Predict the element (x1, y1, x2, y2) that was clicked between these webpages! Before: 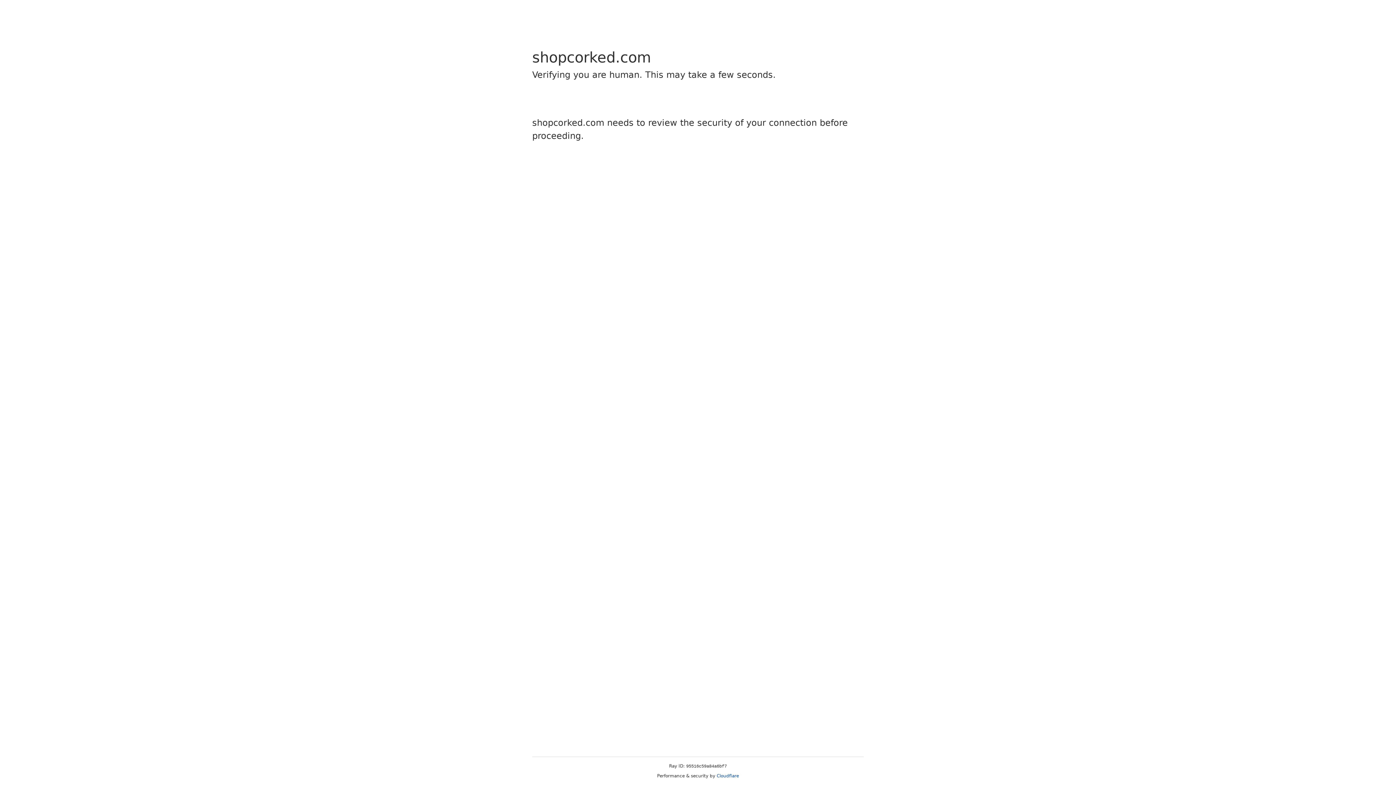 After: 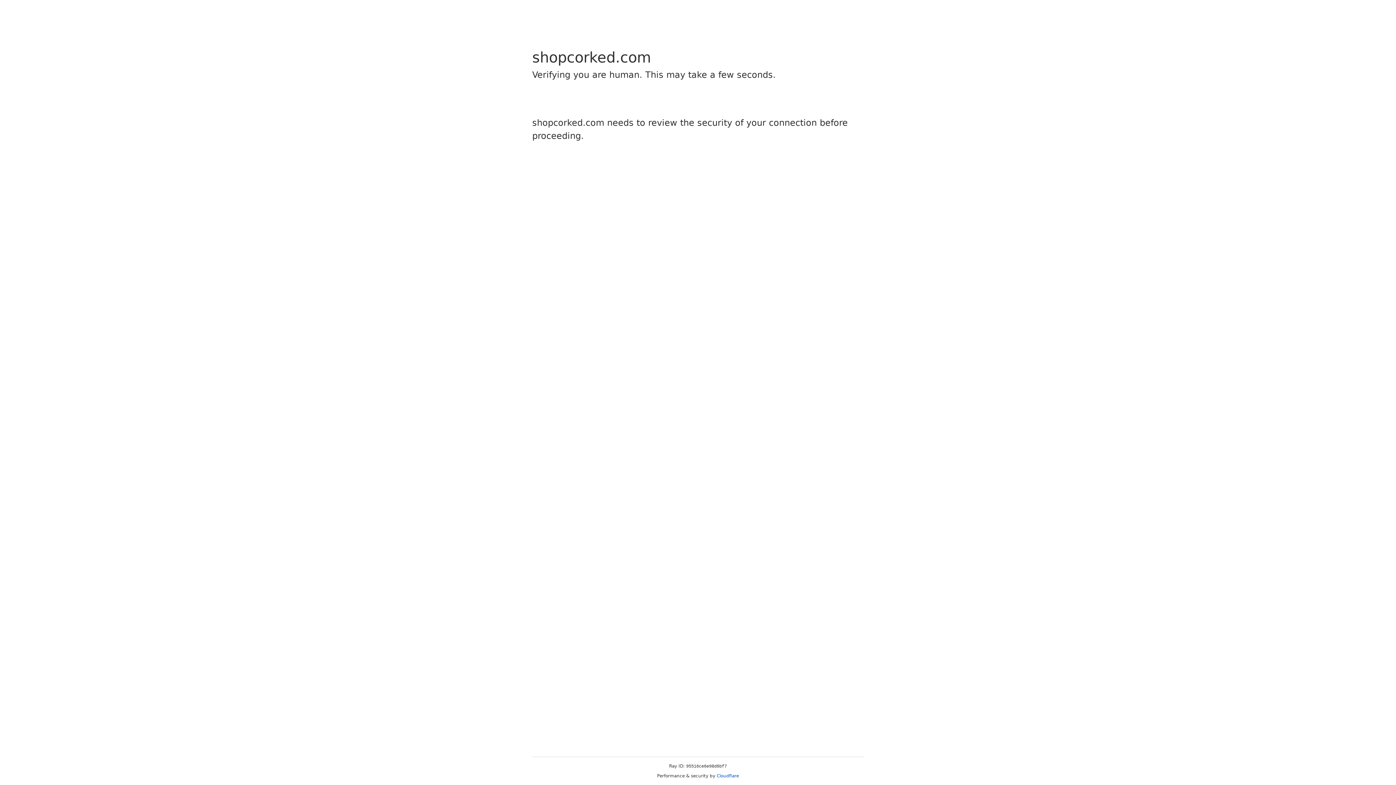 Action: bbox: (716, 773, 739, 778) label: Cloudflare